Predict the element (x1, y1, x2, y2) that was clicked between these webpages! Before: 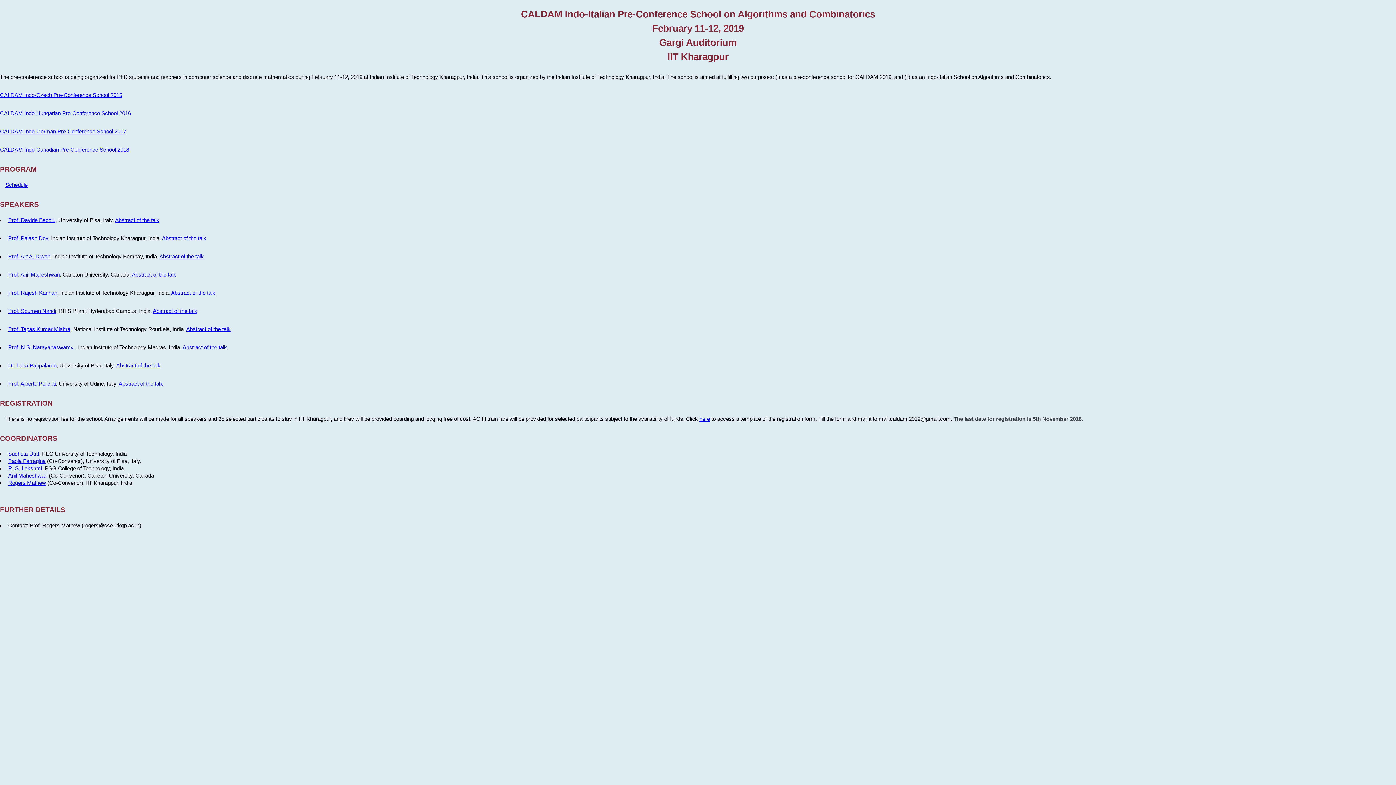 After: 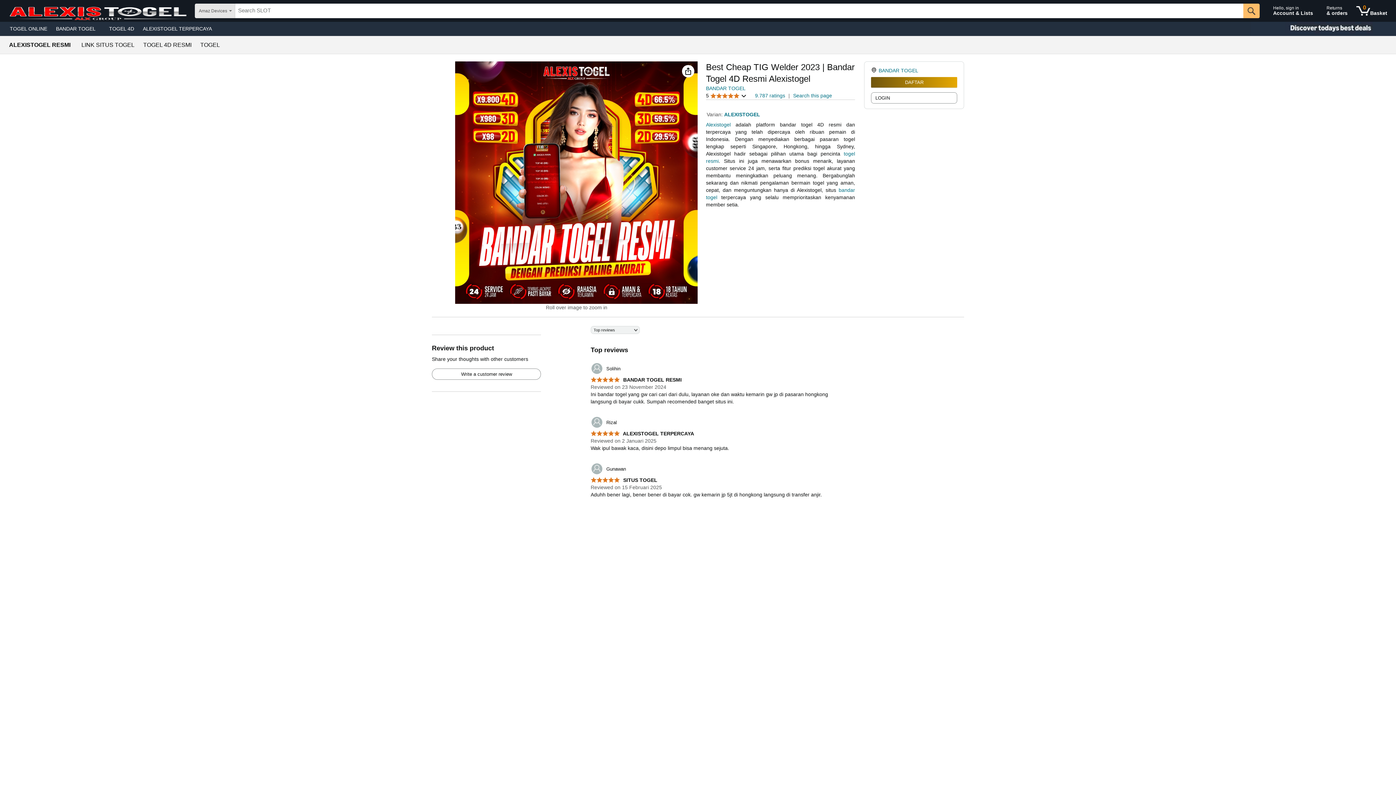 Action: label: Dr. Luca Pappalardo bbox: (8, 362, 56, 368)